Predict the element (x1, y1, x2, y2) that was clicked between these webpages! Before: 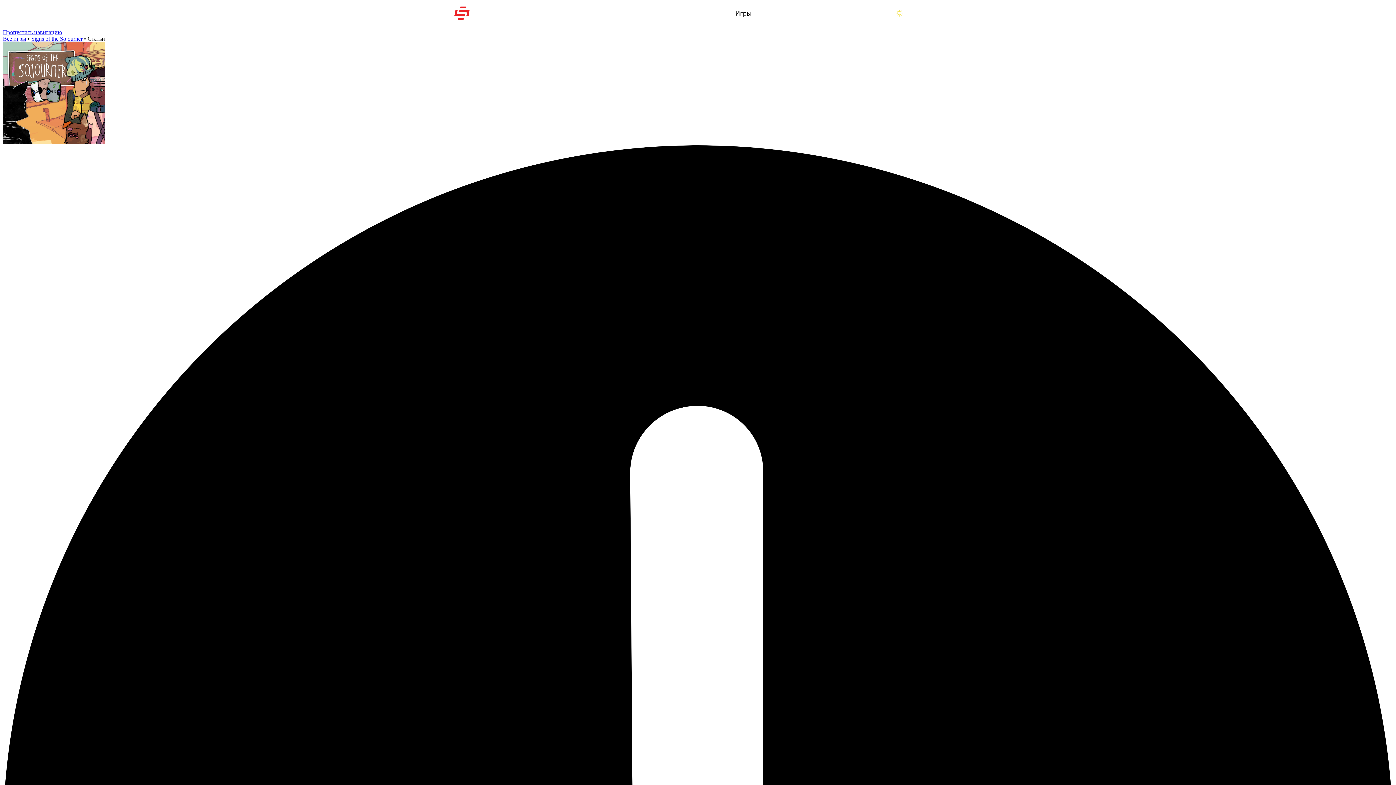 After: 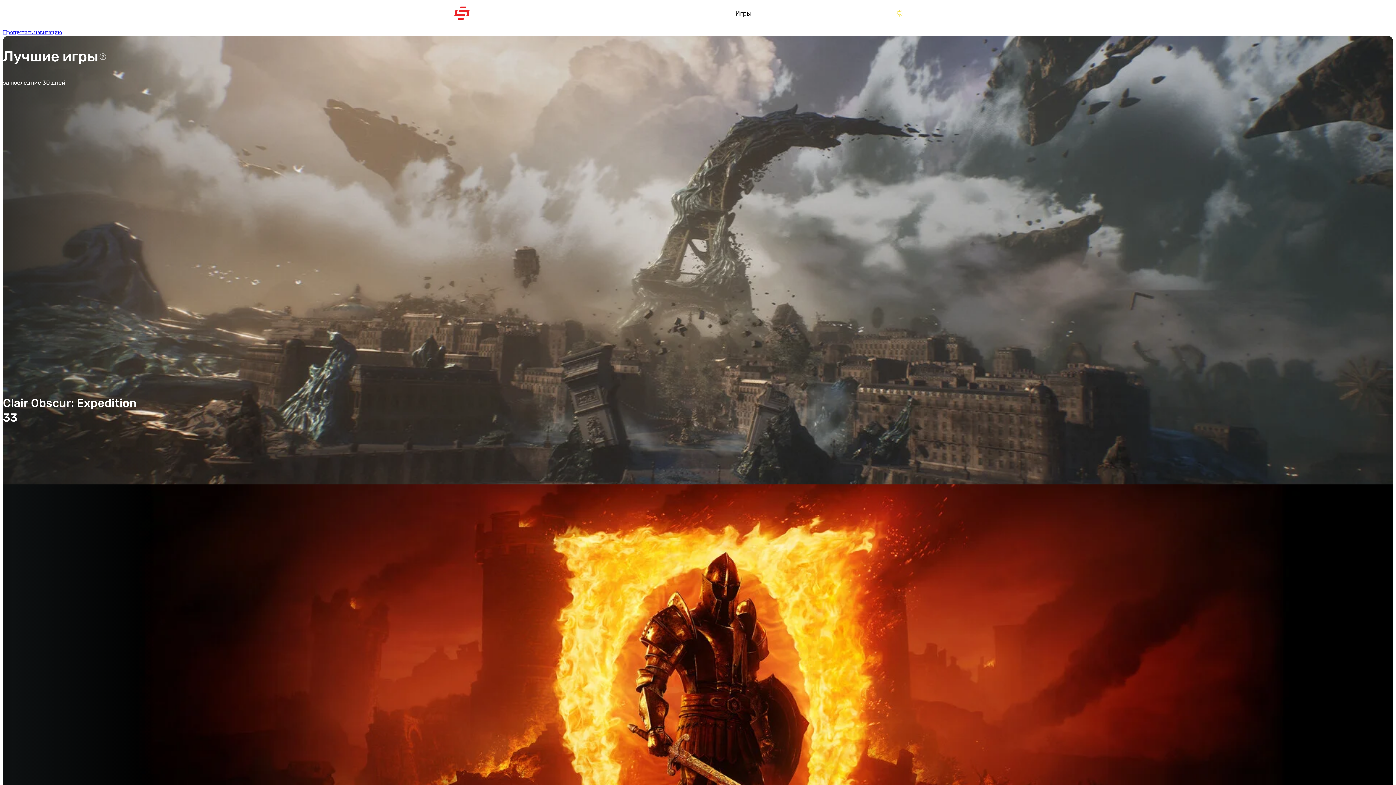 Action: label: Игры bbox: (735, 0, 751, 26)